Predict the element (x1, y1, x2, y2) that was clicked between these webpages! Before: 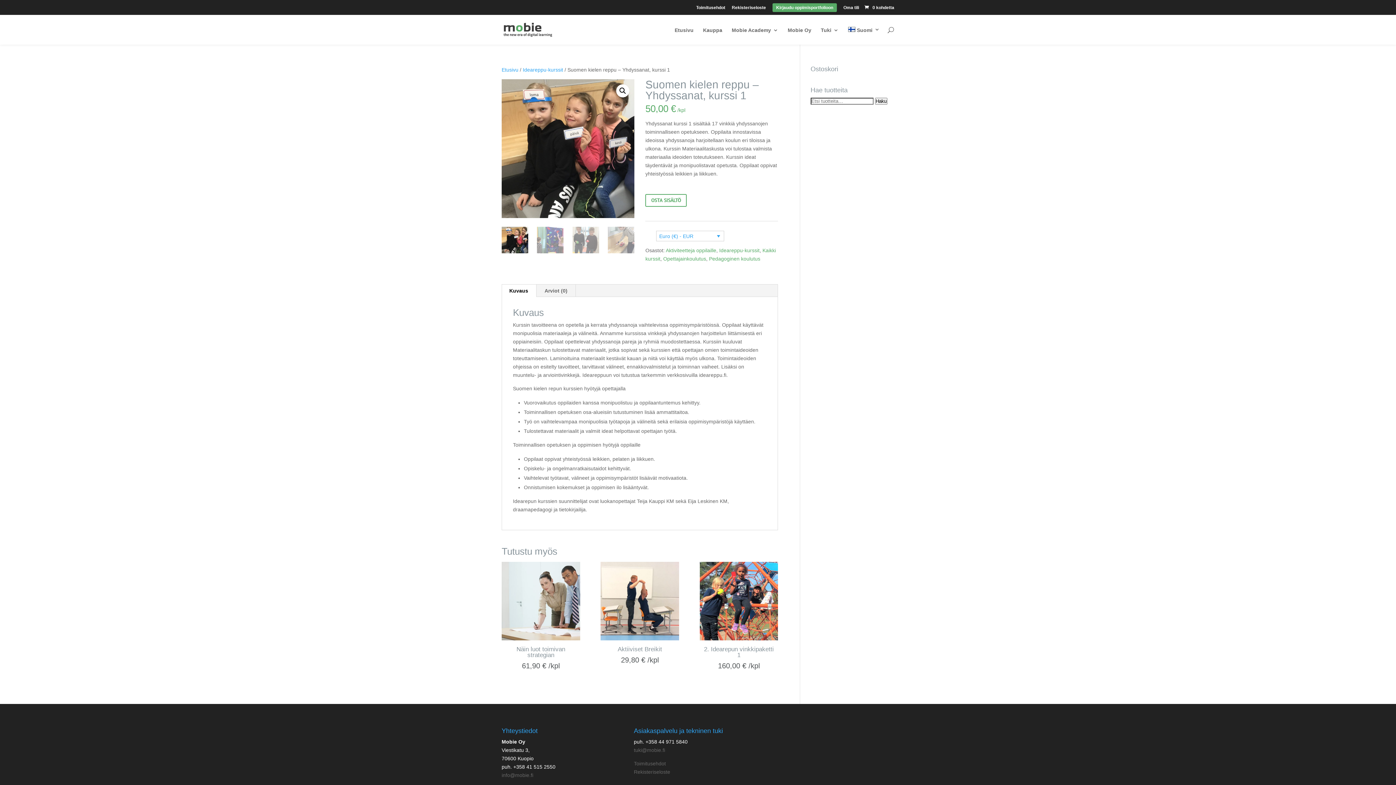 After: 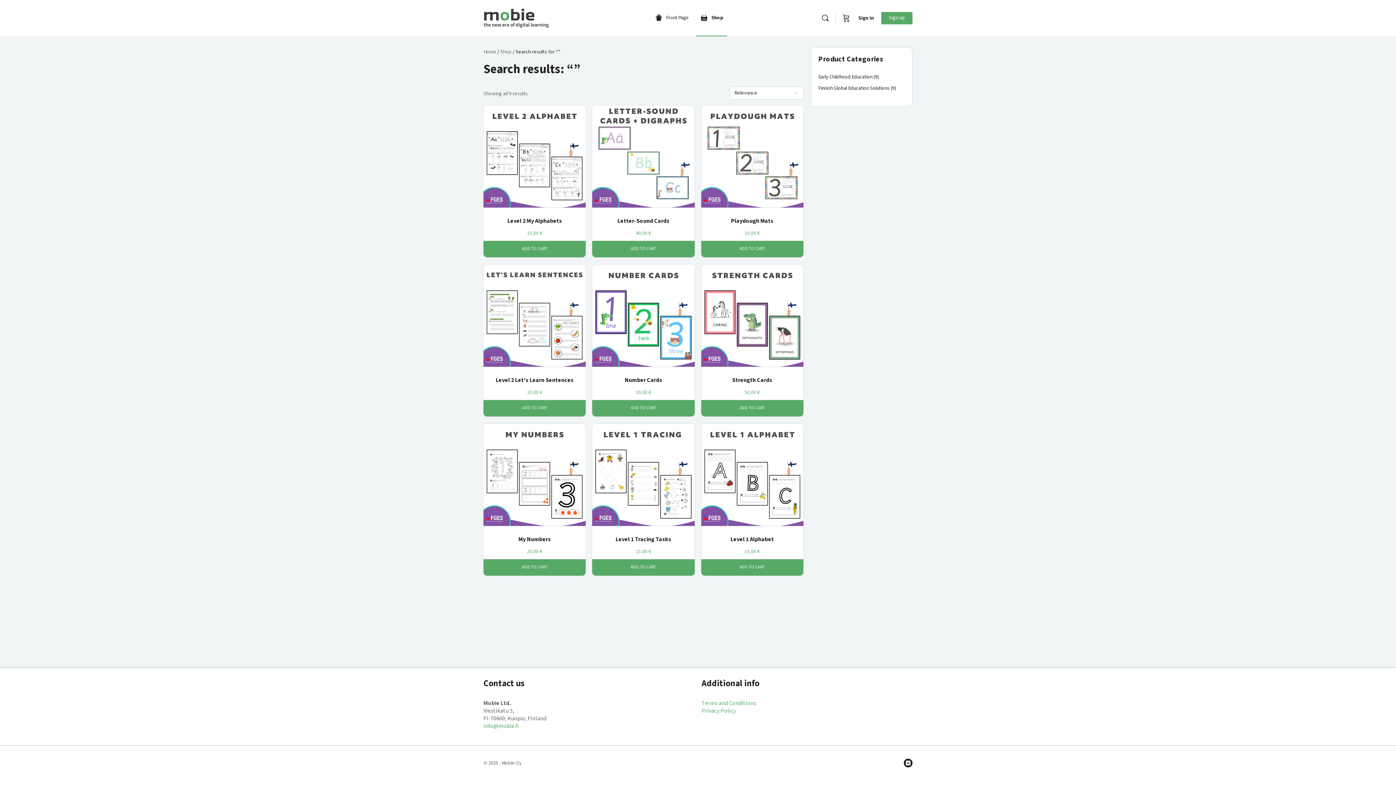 Action: bbox: (875, 97, 887, 104) label: Haku